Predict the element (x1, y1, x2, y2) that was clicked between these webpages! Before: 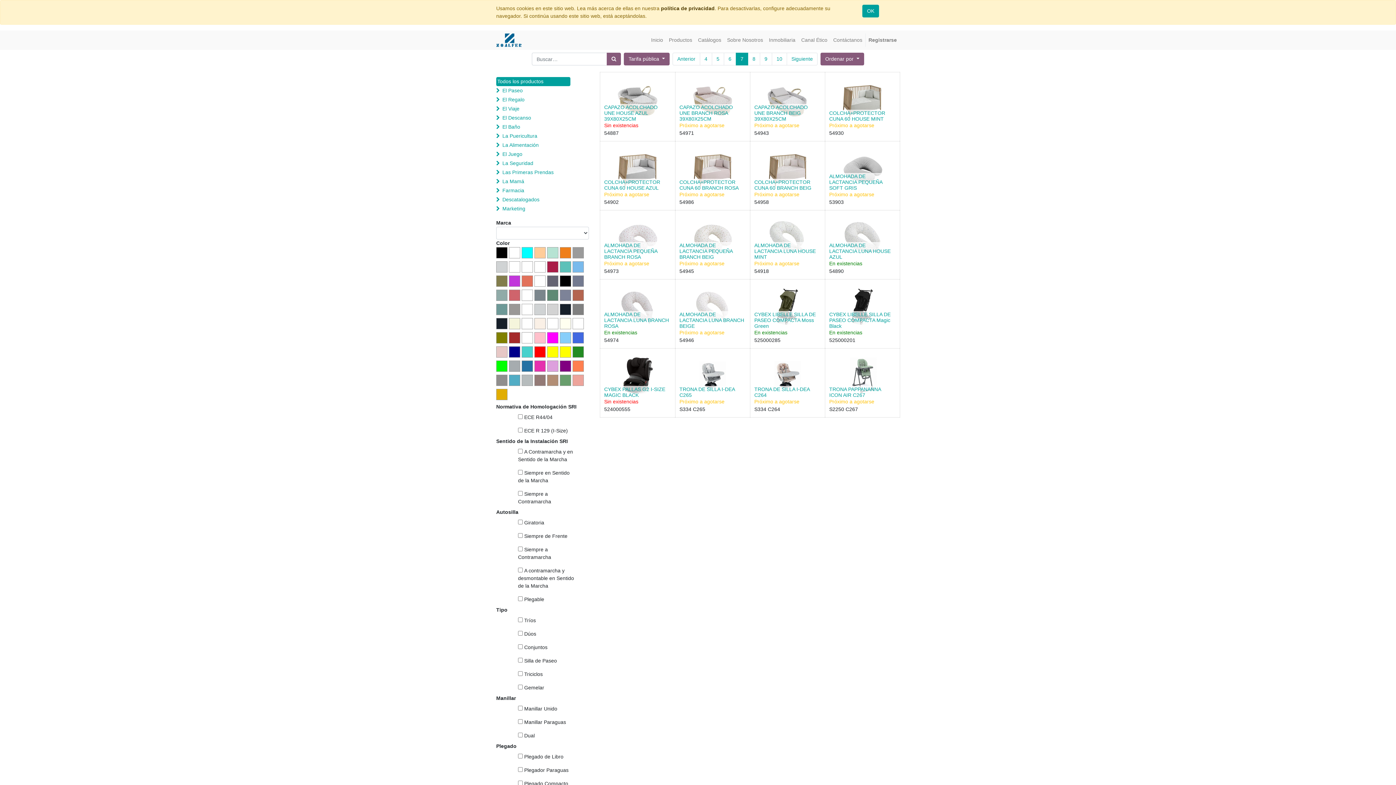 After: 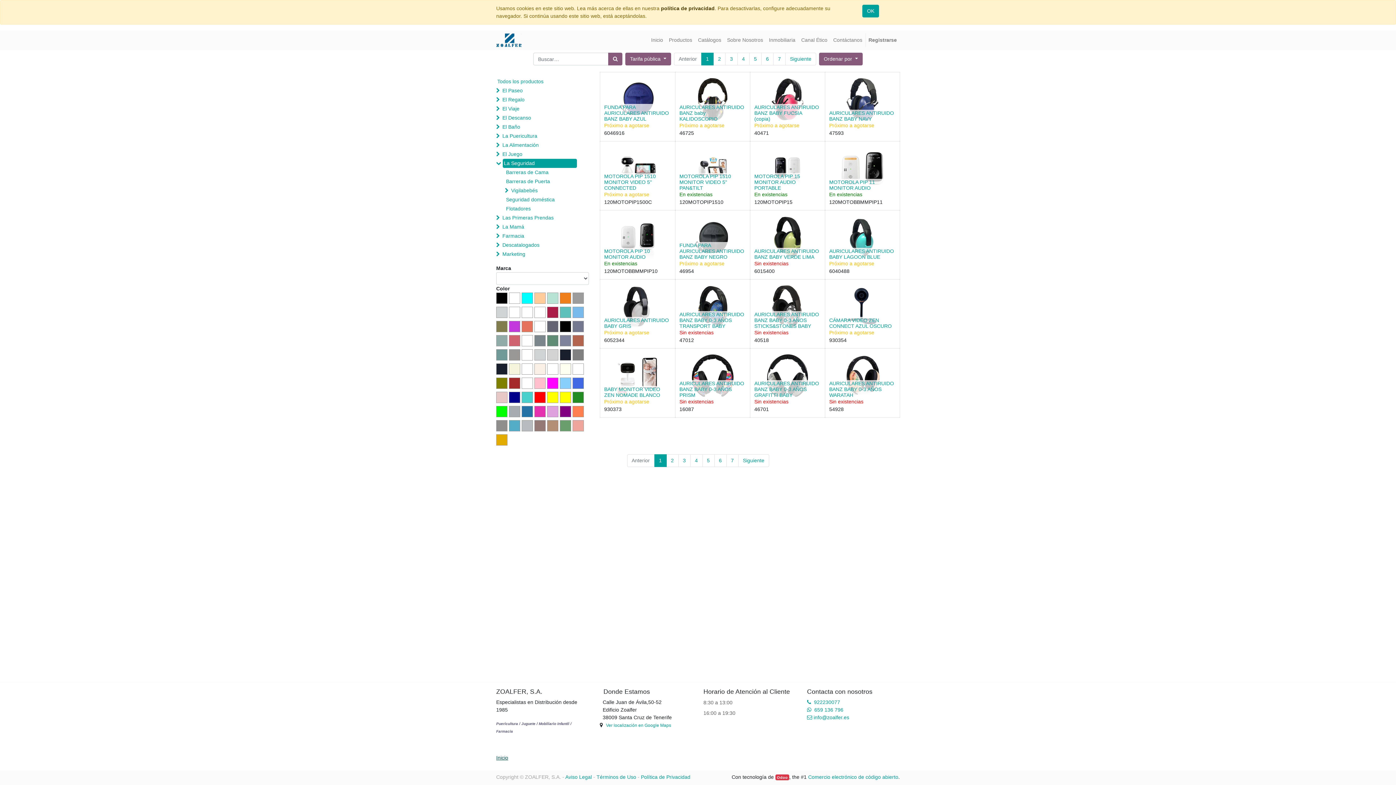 Action: label: La Seguridad bbox: (501, 158, 575, 168)